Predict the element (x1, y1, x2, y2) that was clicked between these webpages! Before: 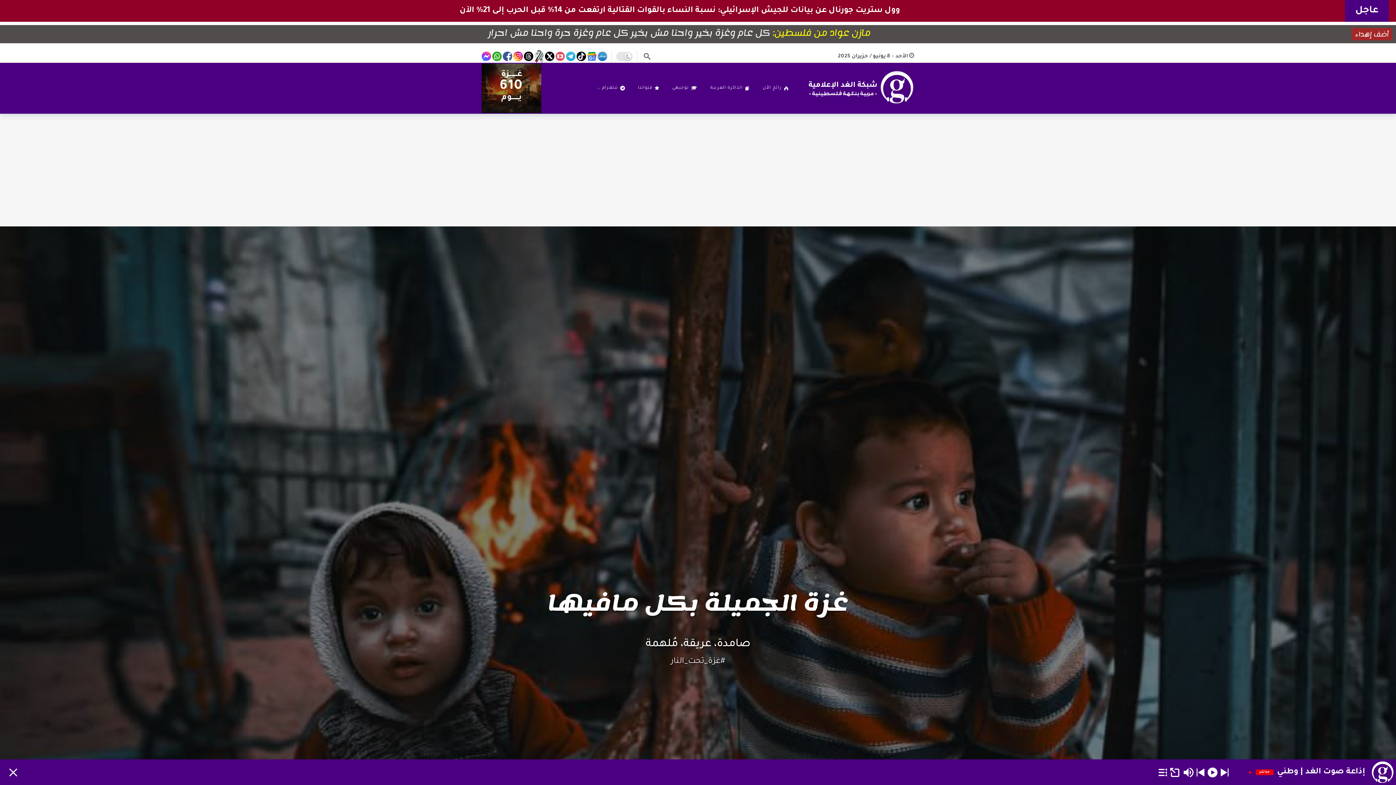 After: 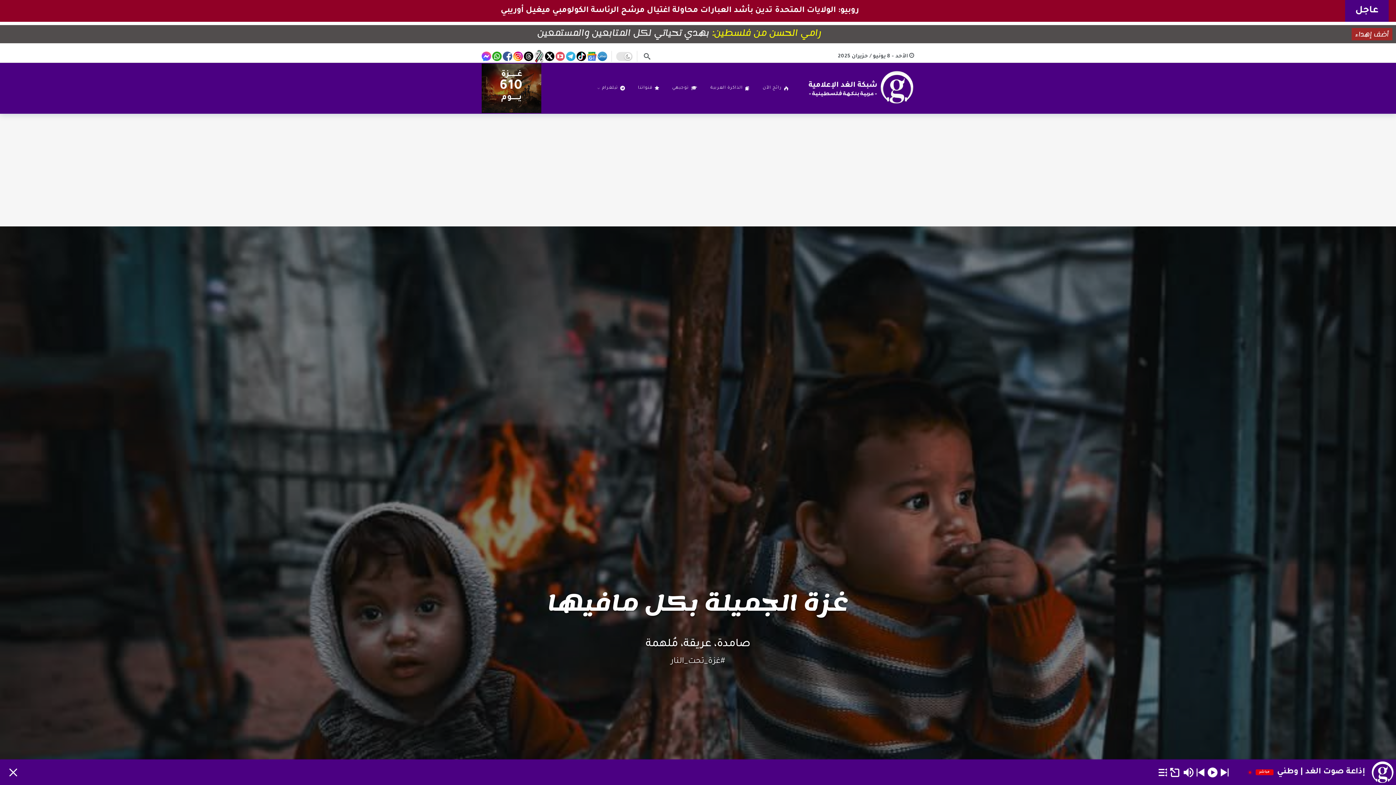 Action: label:   bbox: (501, 54, 512, 58)